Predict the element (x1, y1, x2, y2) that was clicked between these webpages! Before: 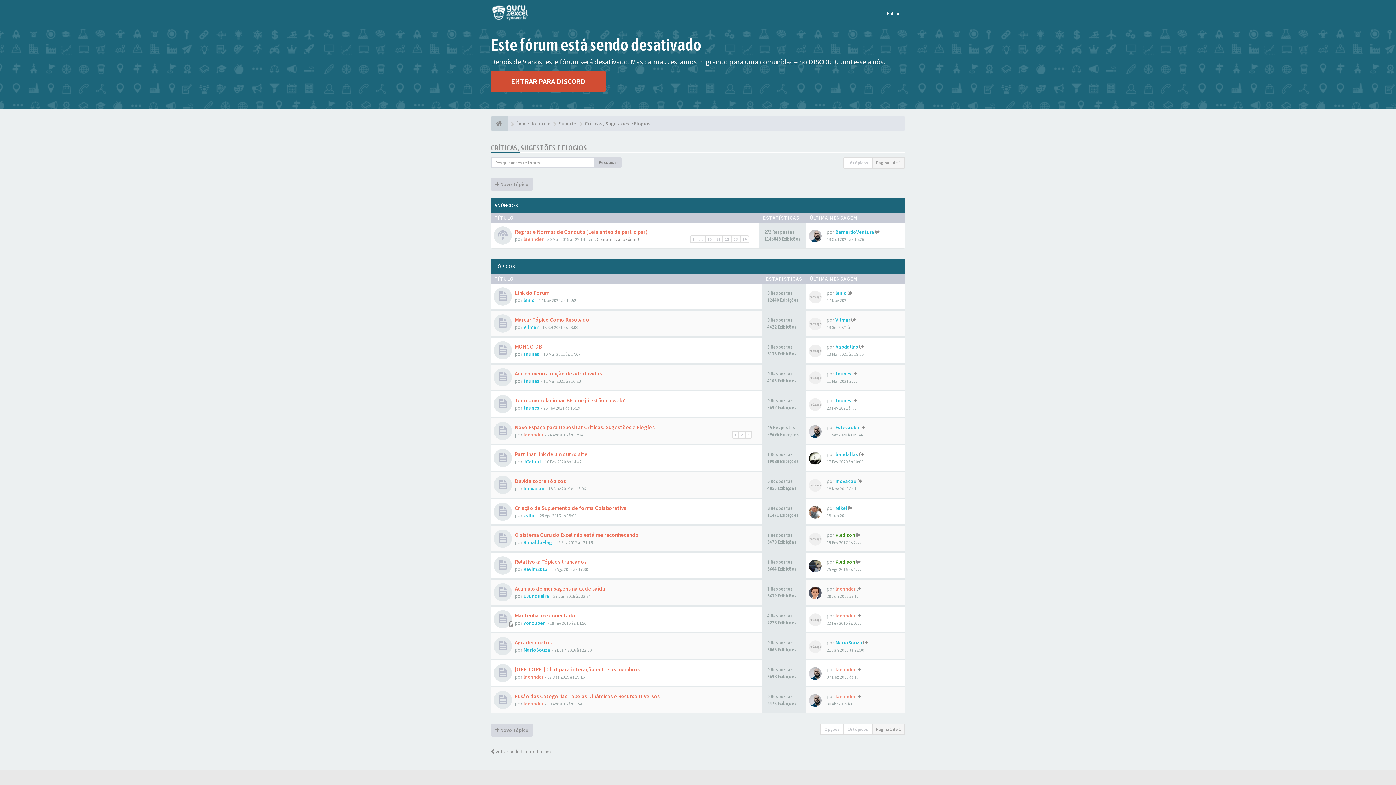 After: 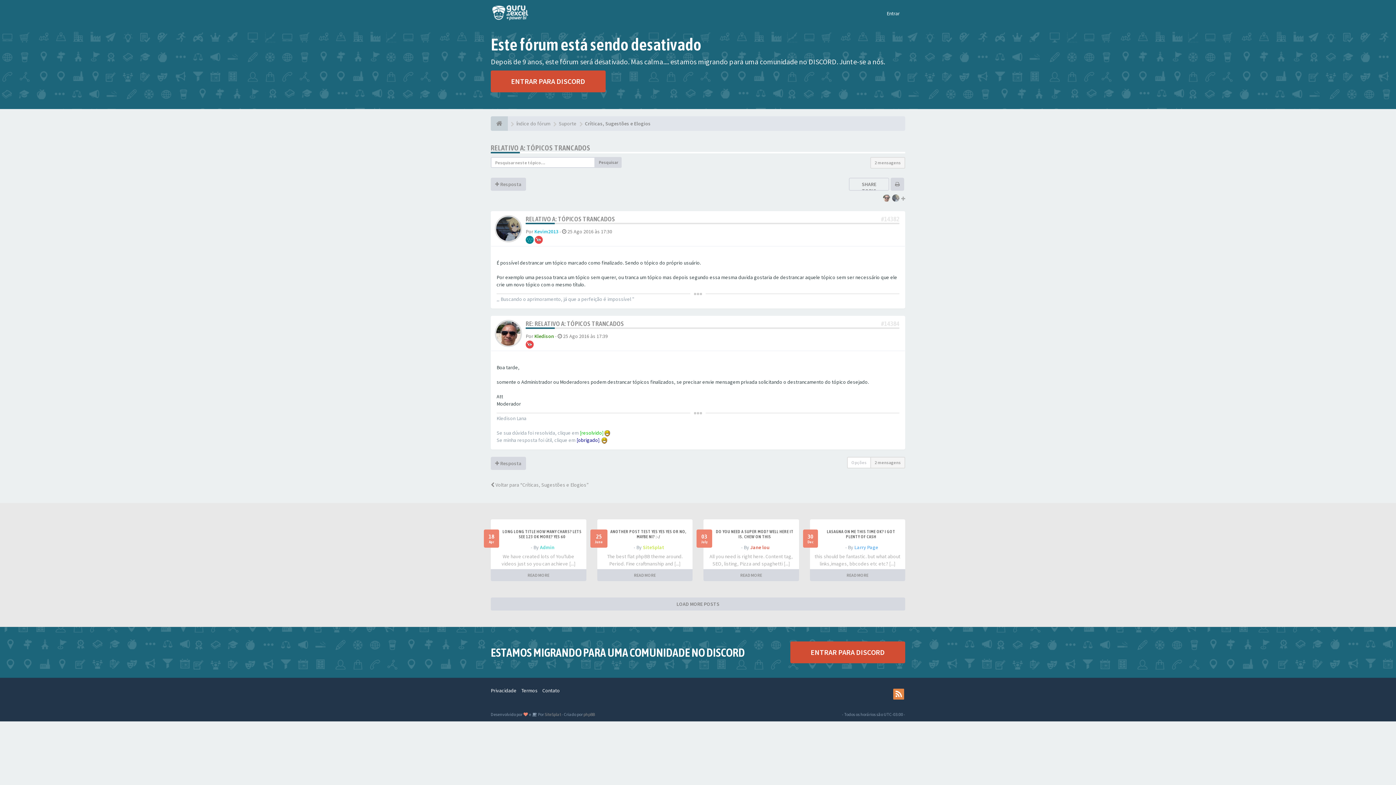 Action: bbox: (856, 558, 861, 565)